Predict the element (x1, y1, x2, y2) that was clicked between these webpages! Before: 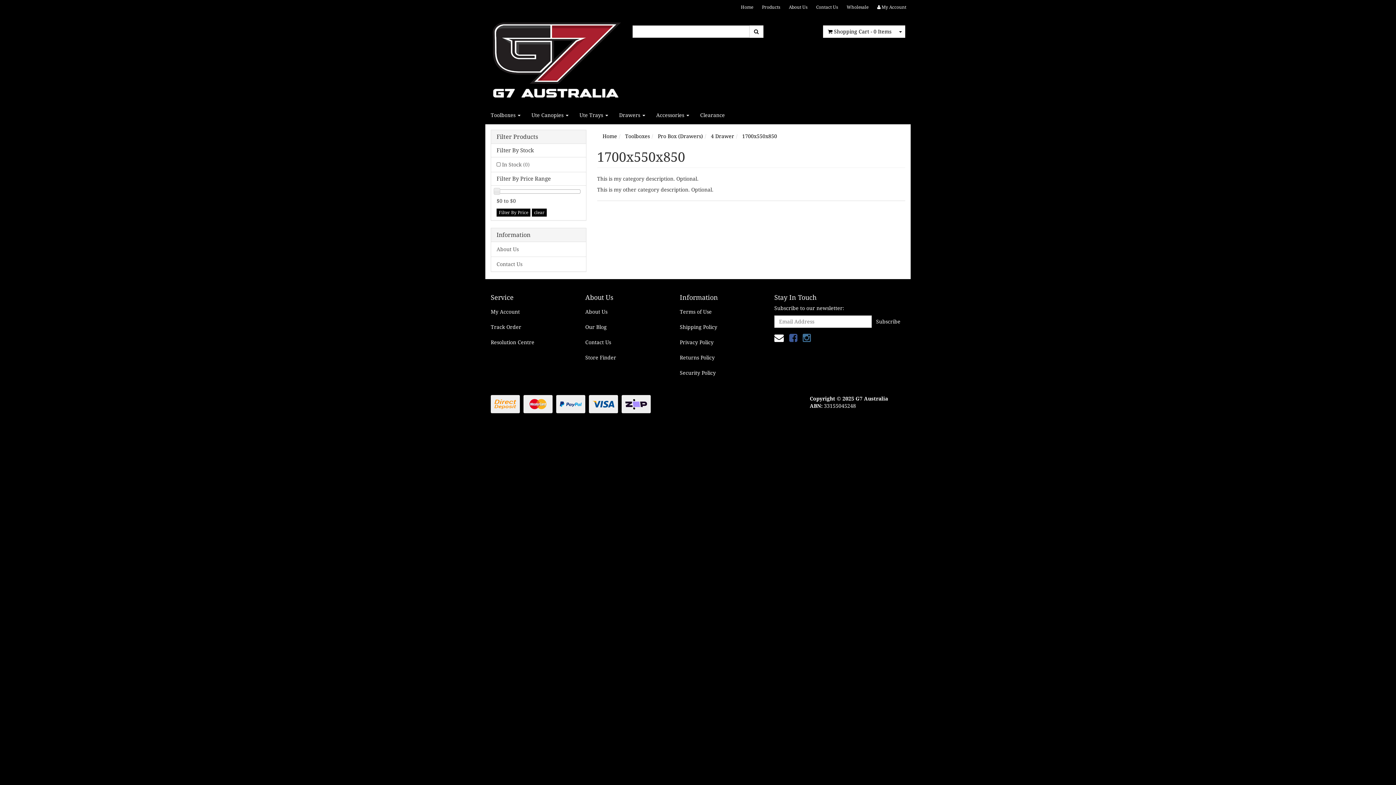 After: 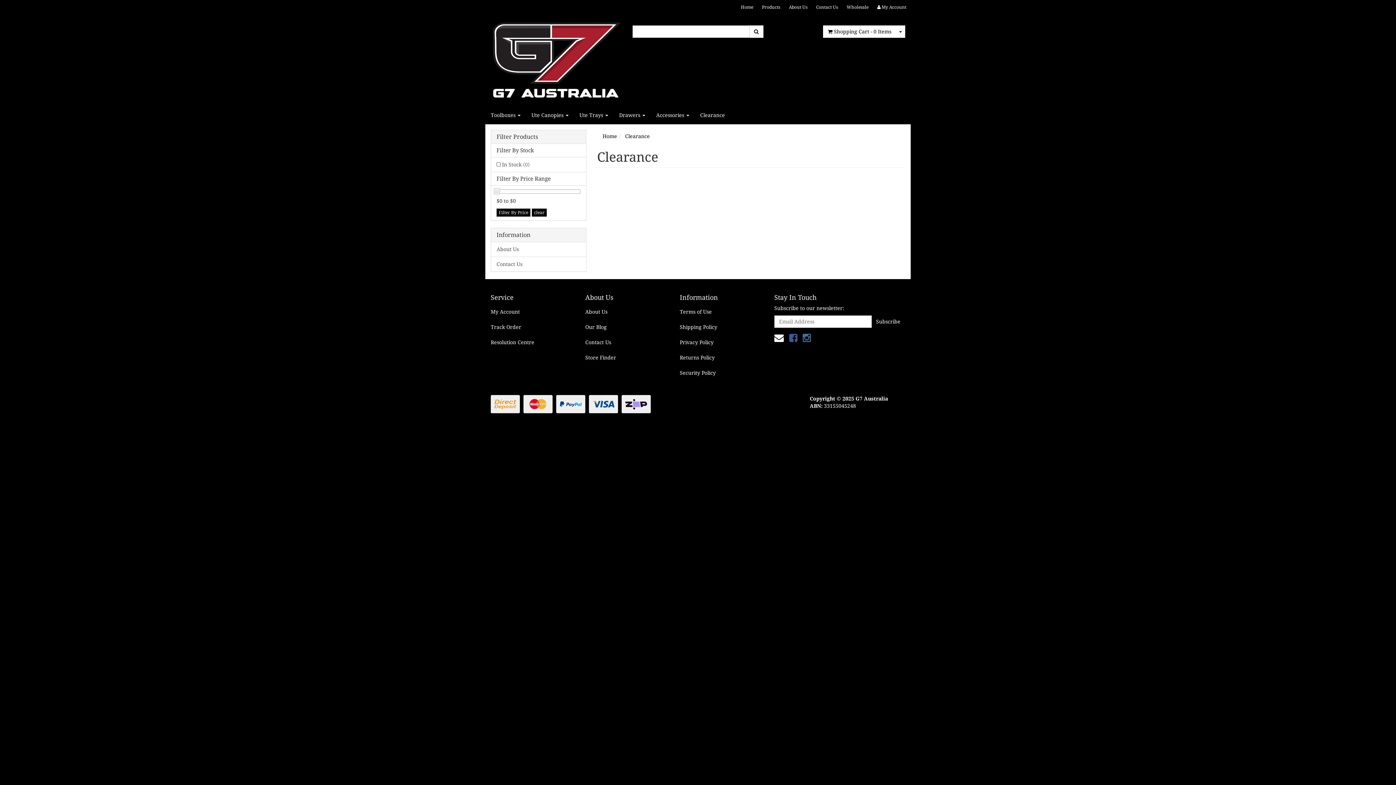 Action: label: Clearance bbox: (694, 106, 730, 124)